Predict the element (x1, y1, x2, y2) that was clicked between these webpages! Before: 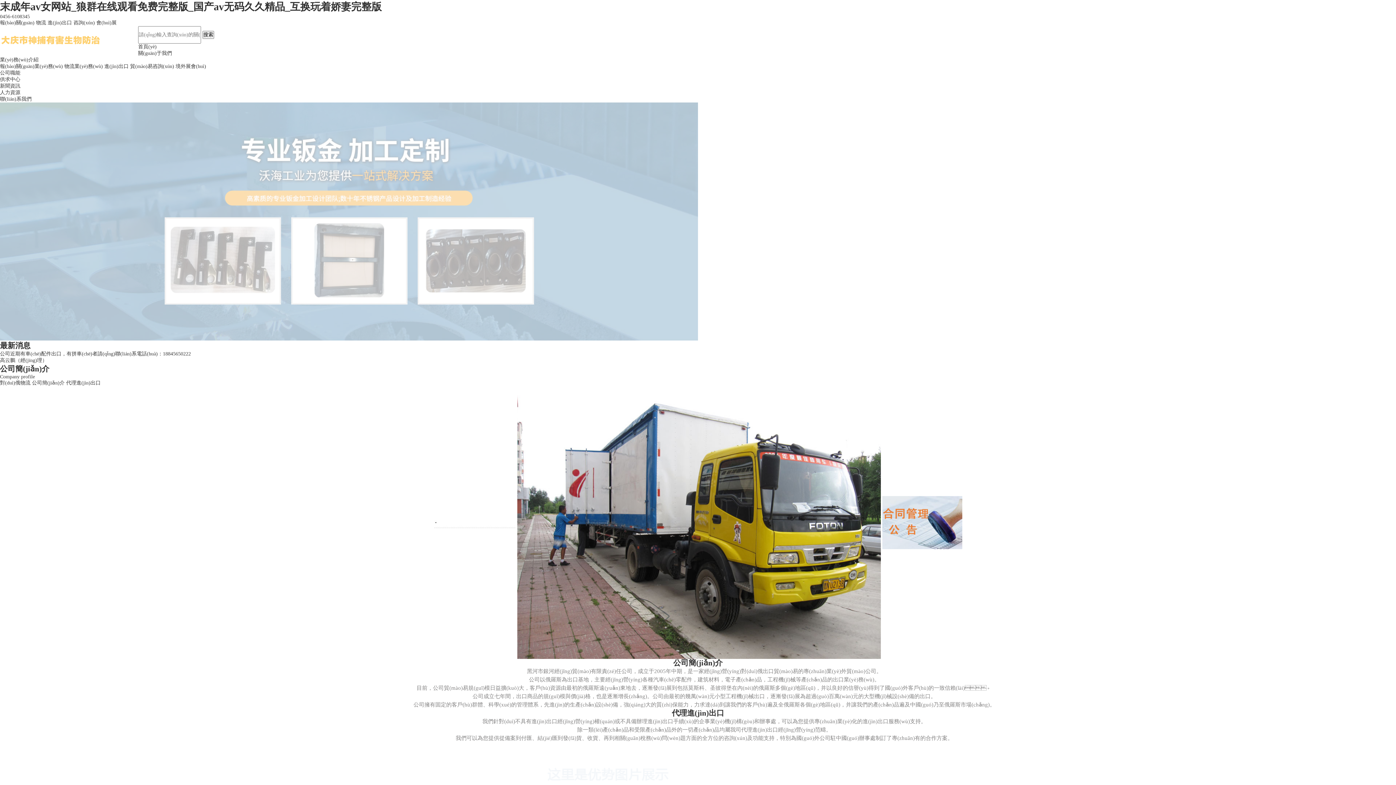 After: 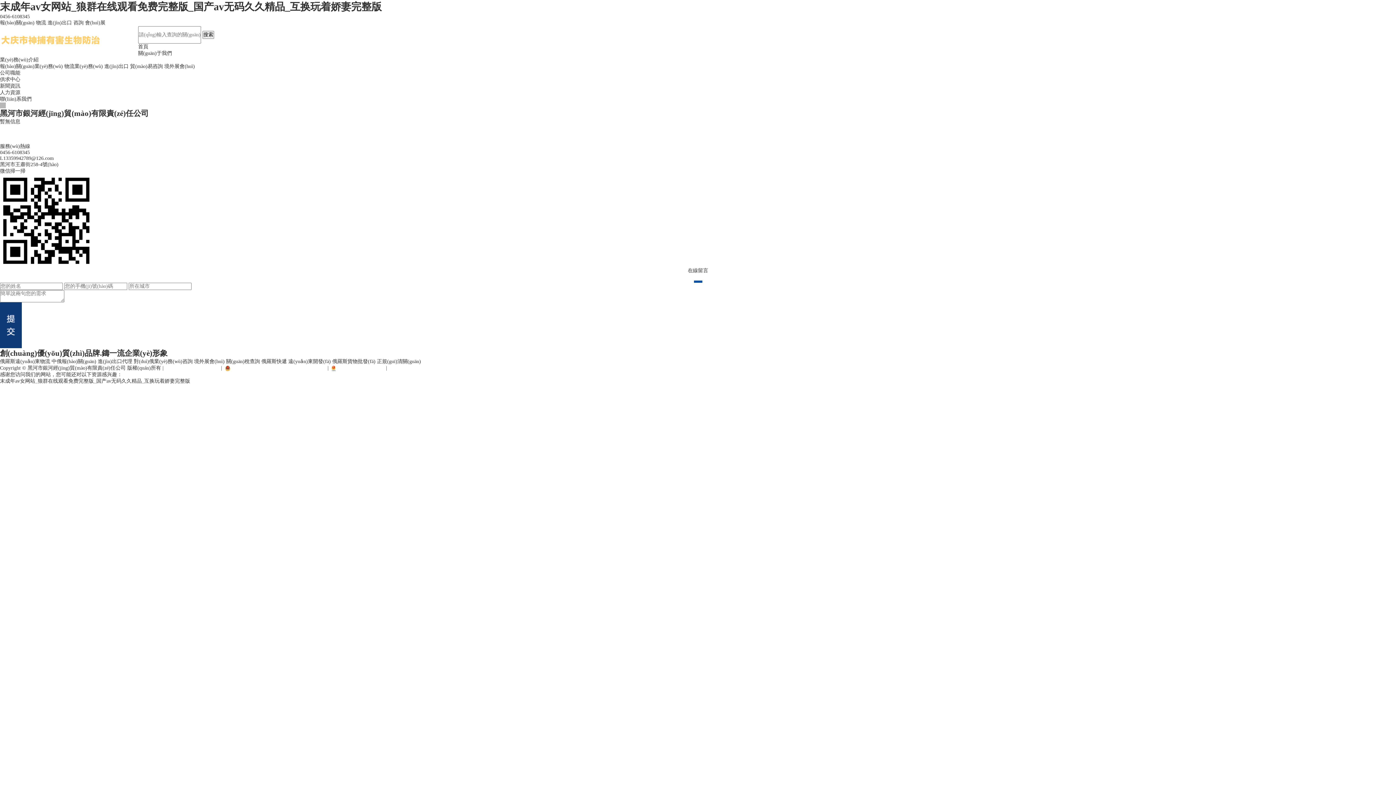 Action: bbox: (130, 63, 174, 69) label: 貿(mào)易咨詢(xún)